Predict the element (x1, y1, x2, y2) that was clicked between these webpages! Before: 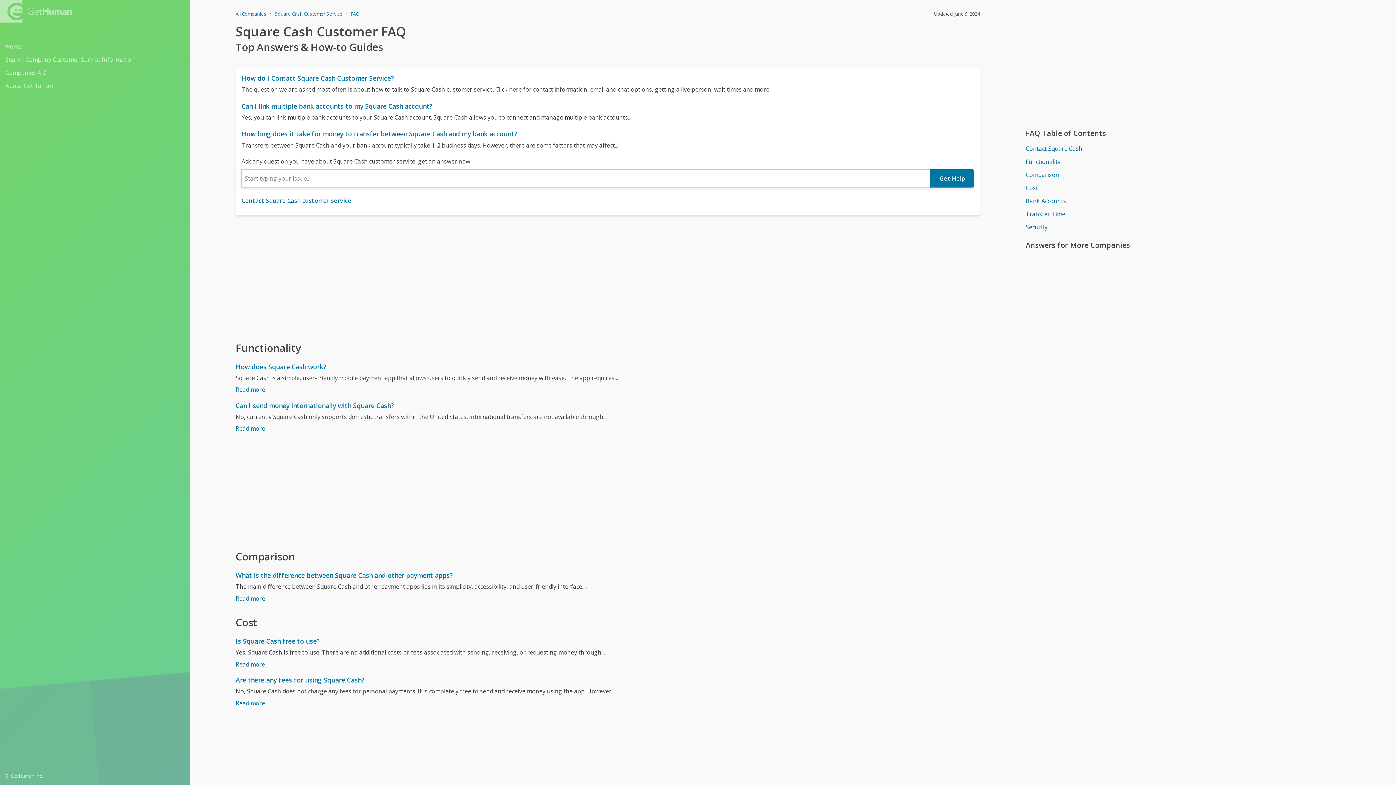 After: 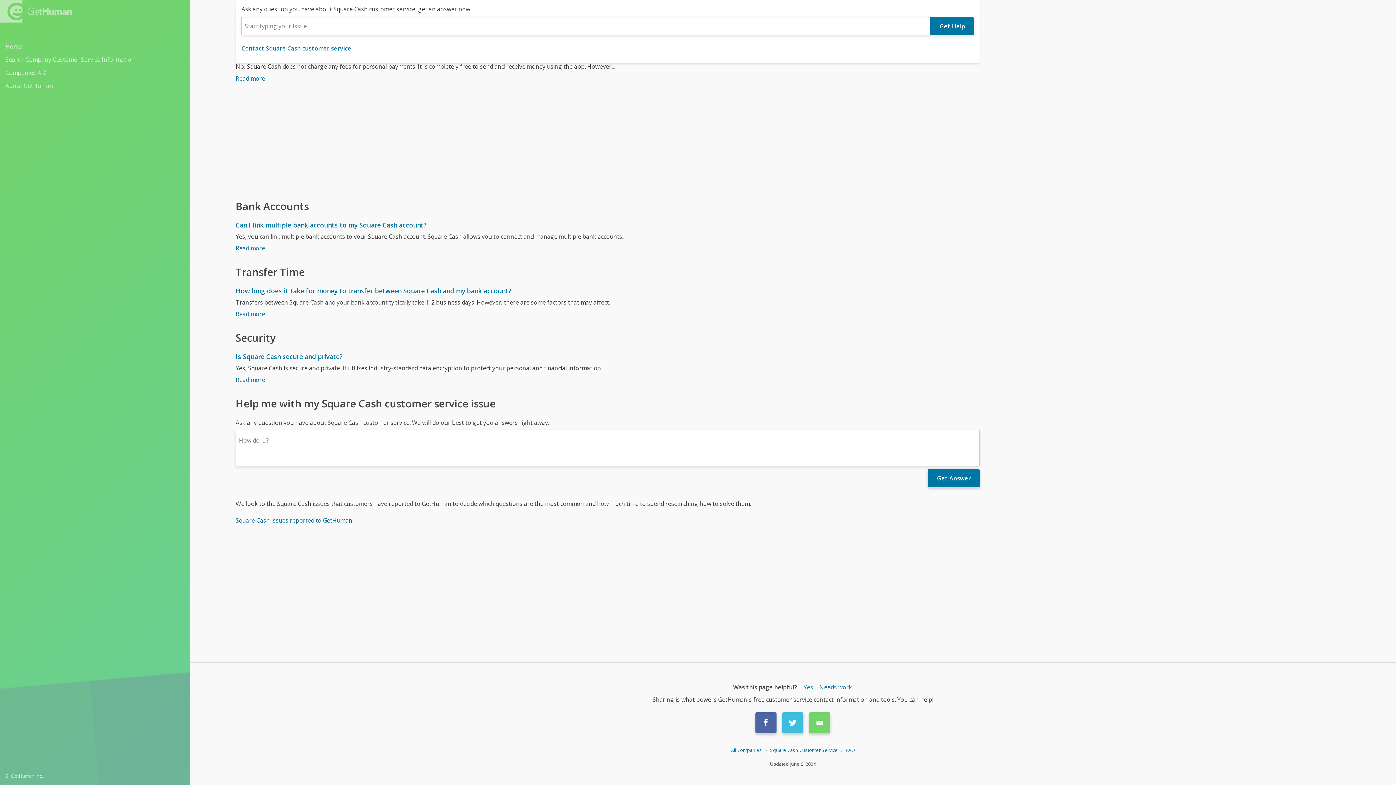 Action: bbox: (1025, 221, 1369, 232) label: Security